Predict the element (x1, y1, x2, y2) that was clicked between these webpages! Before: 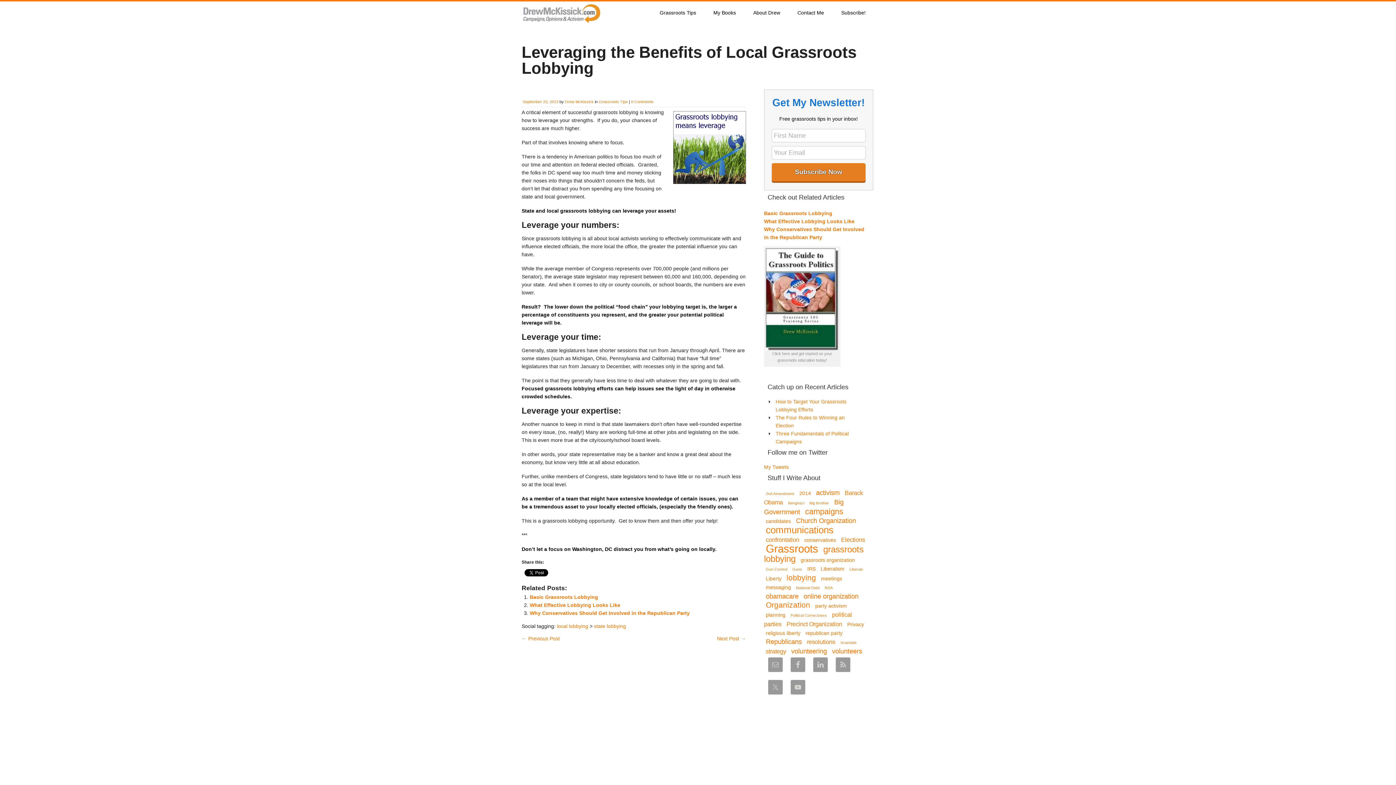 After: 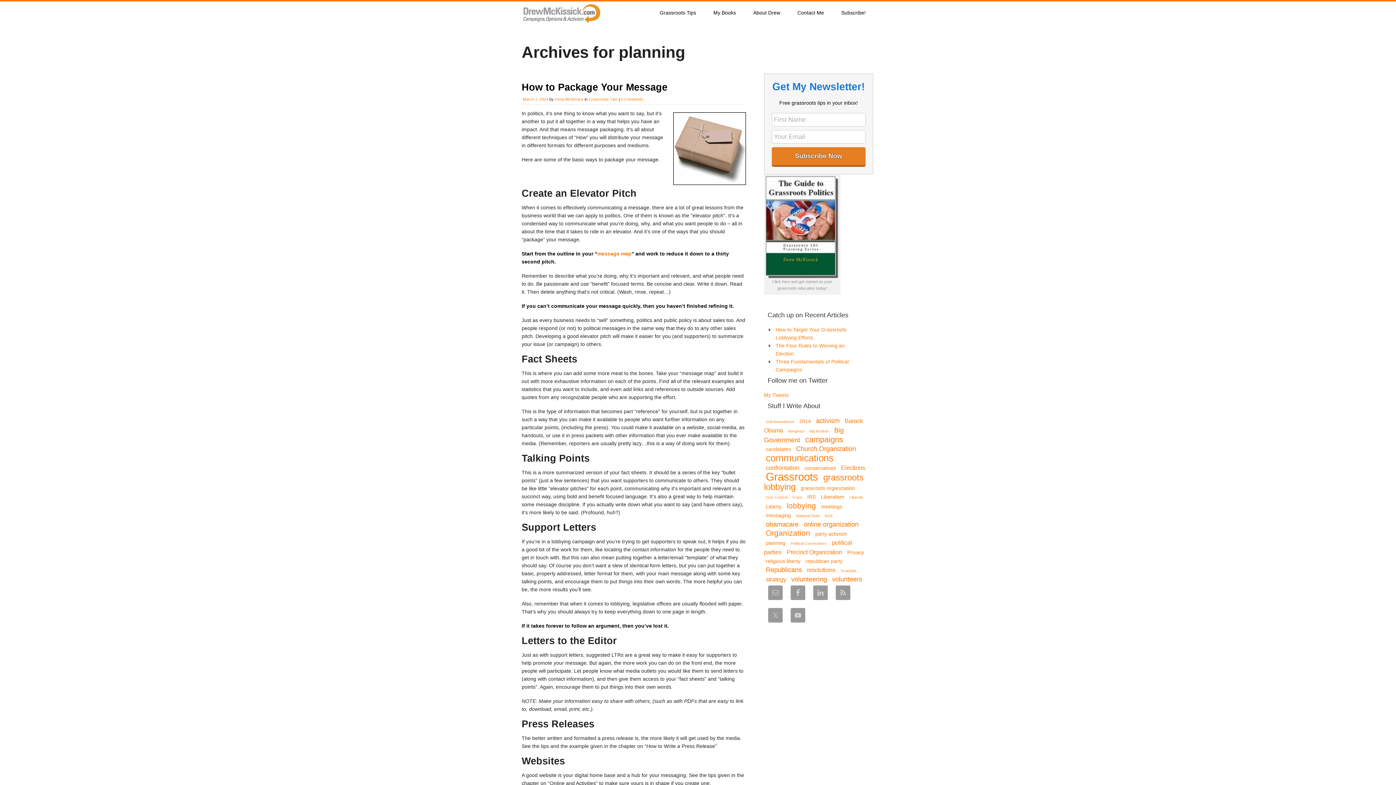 Action: bbox: (766, 612, 785, 618) label: planning (2 items)